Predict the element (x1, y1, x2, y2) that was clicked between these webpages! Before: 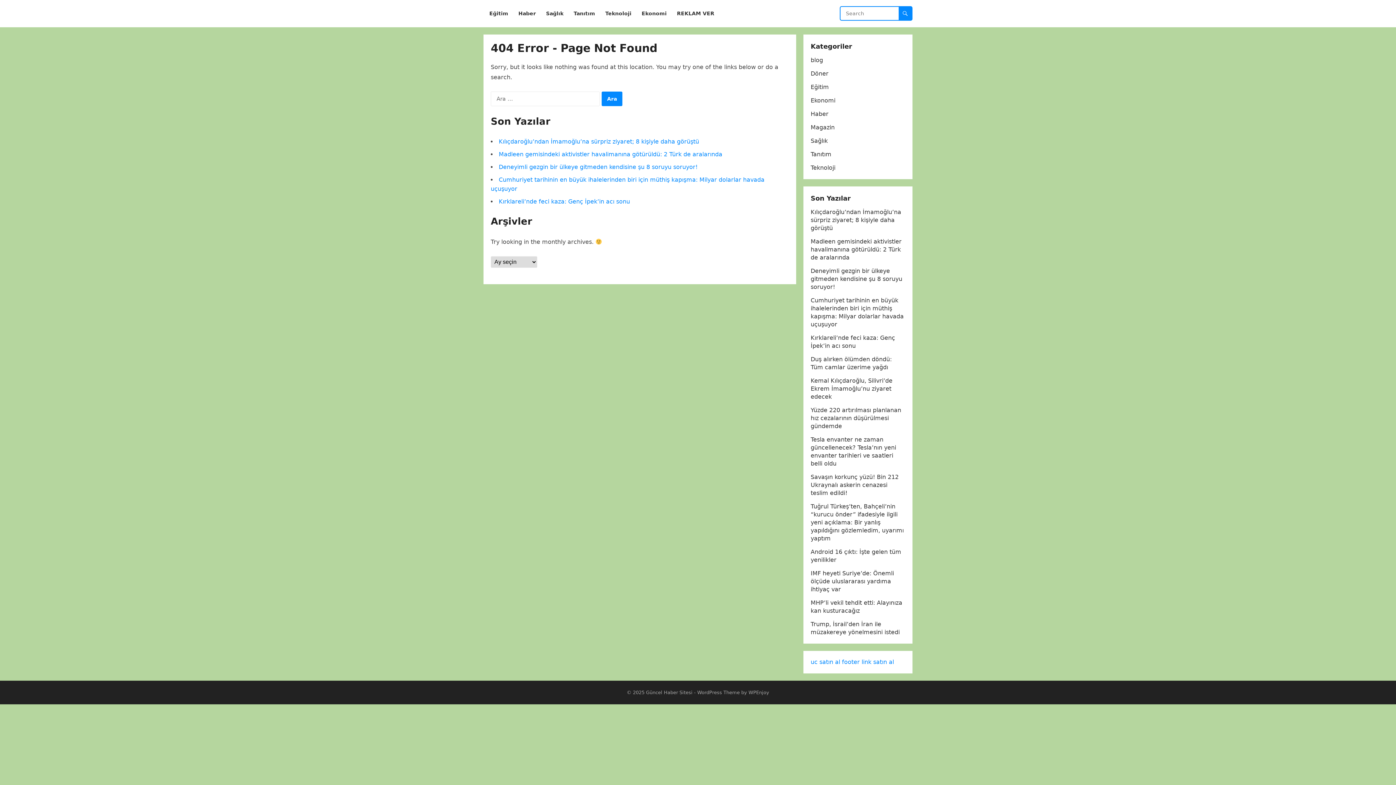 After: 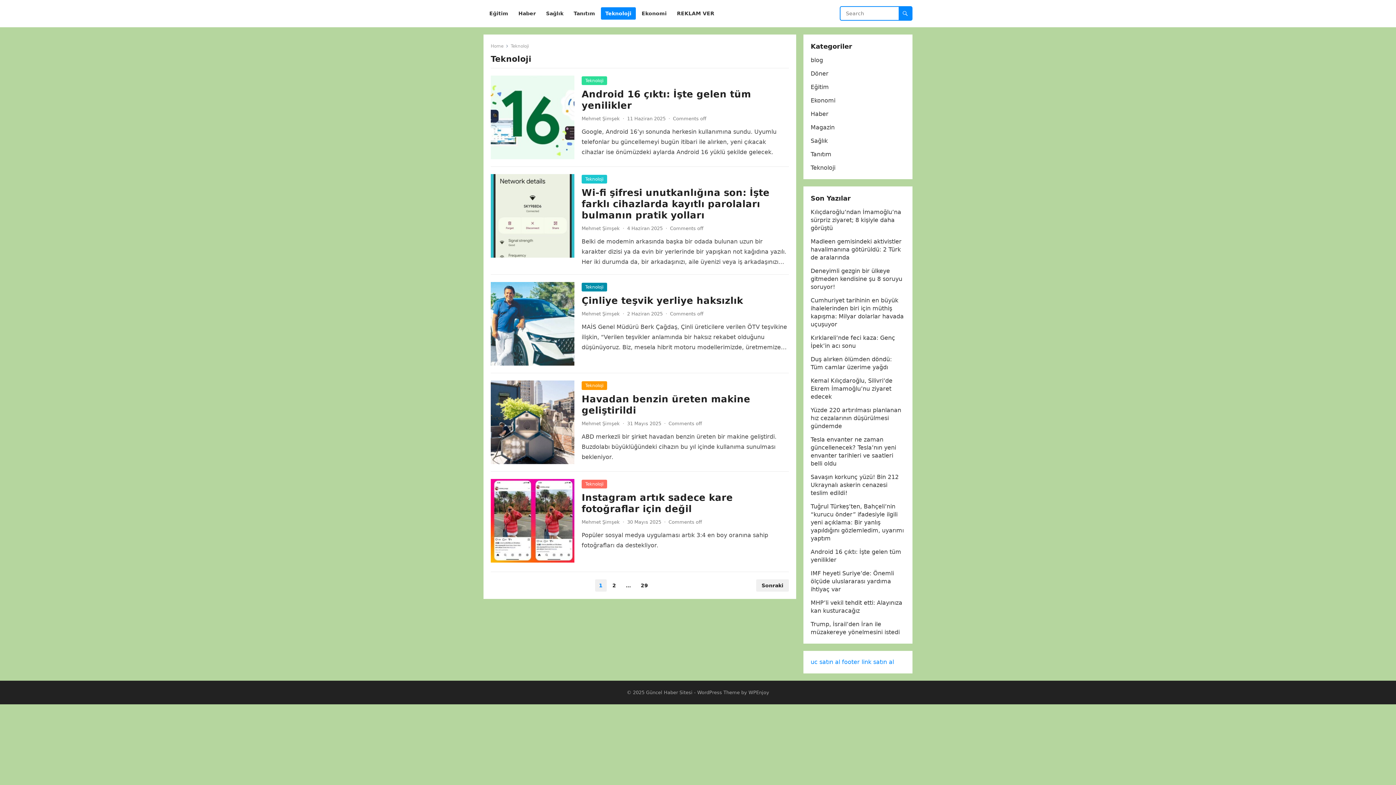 Action: label: Teknoloji bbox: (601, 0, 636, 27)